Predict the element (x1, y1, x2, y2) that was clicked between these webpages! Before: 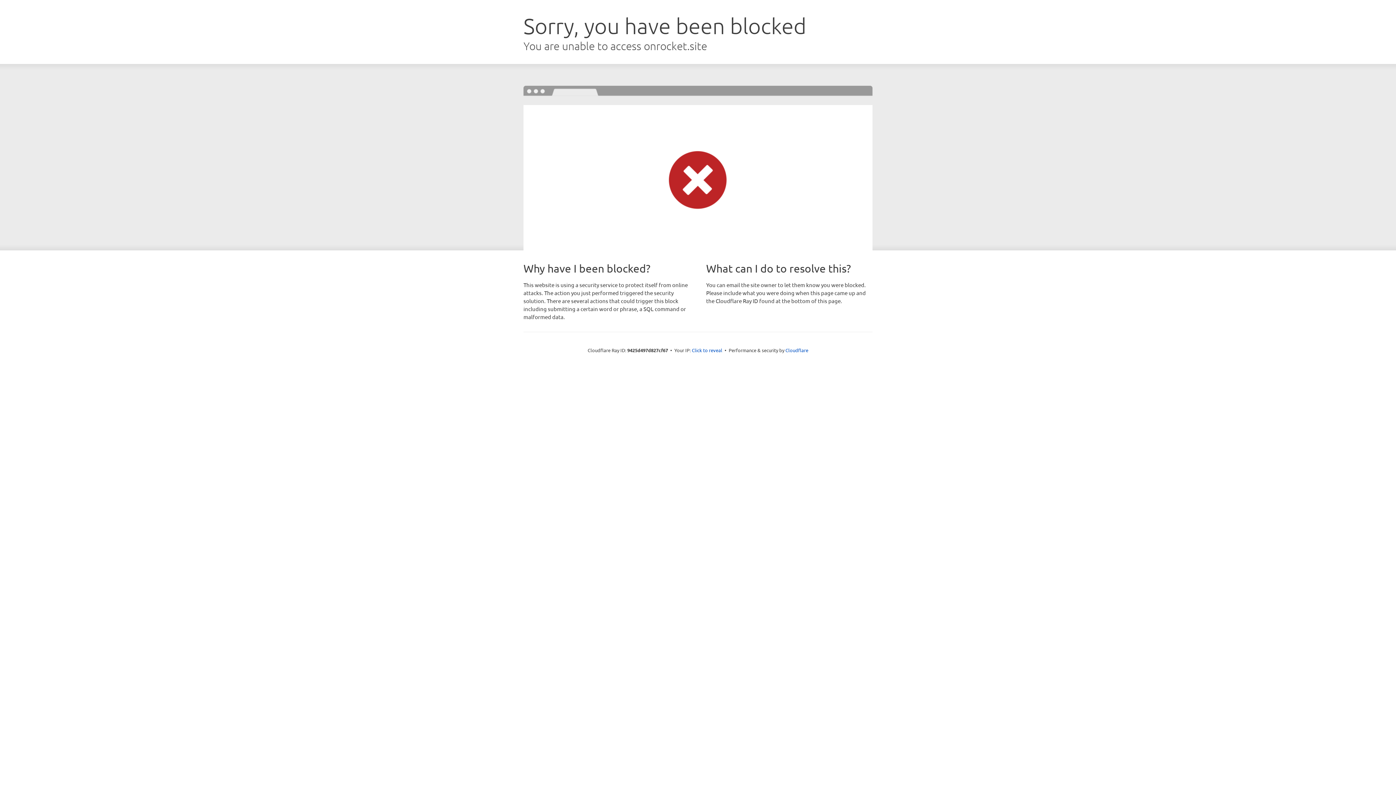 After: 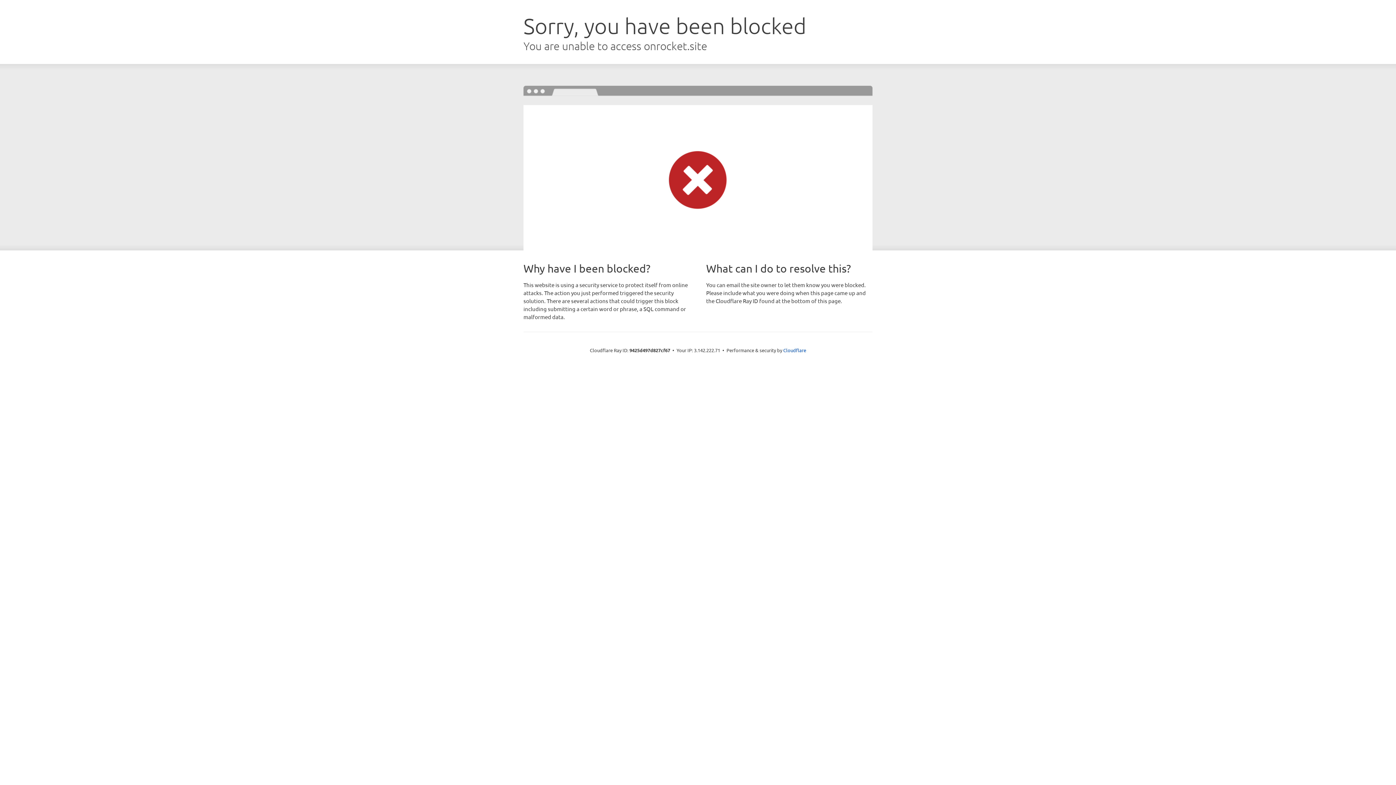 Action: bbox: (692, 346, 722, 353) label: Click to reveal